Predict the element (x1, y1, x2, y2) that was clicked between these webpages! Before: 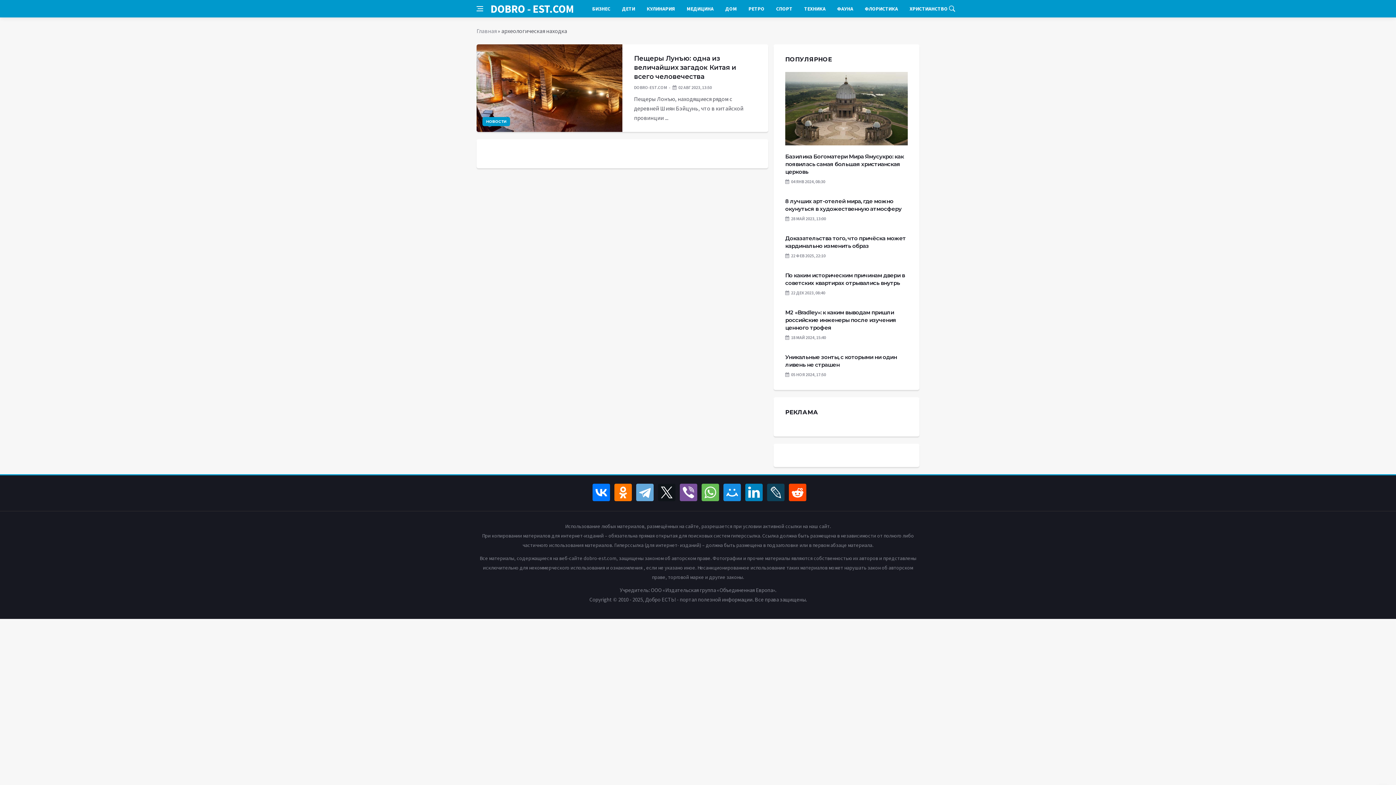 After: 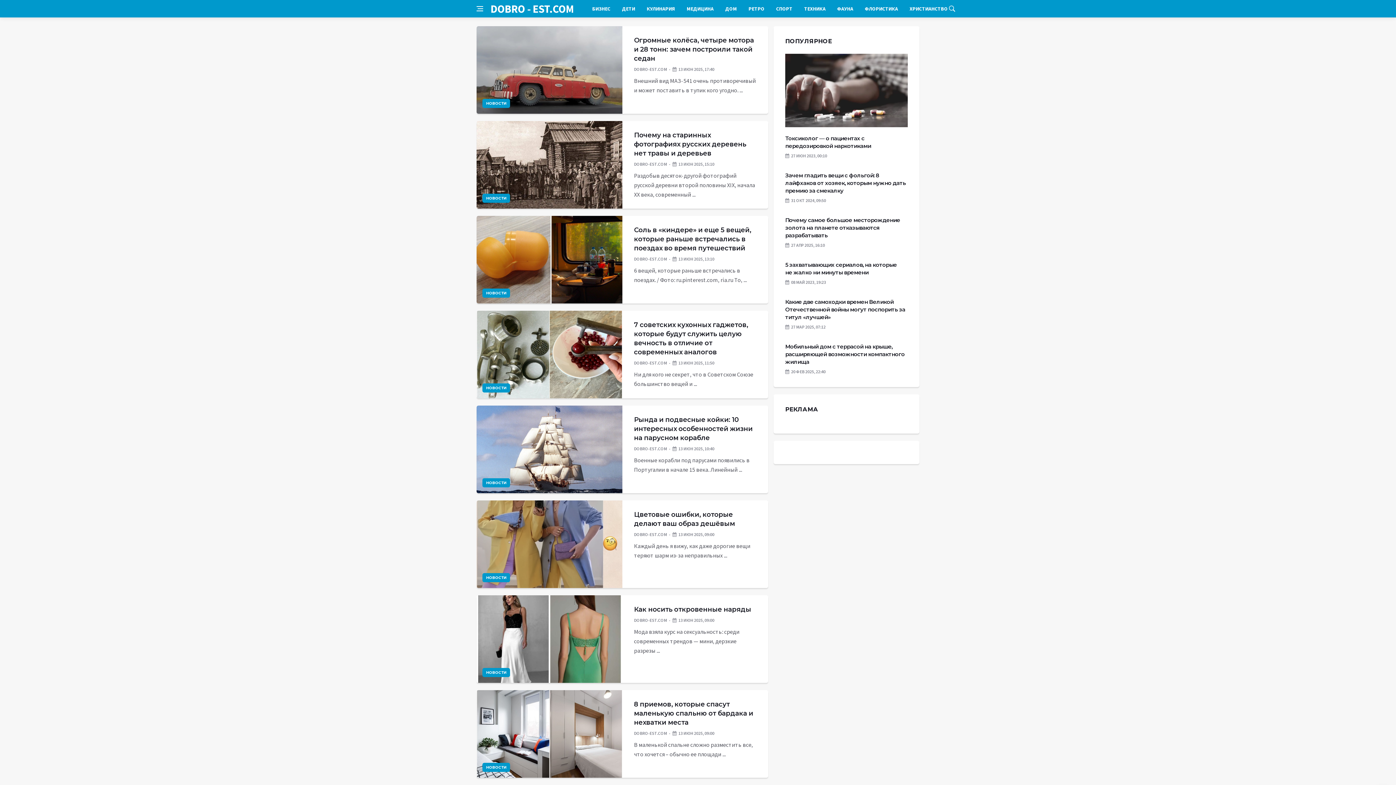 Action: label: Главная bbox: (476, 27, 496, 34)